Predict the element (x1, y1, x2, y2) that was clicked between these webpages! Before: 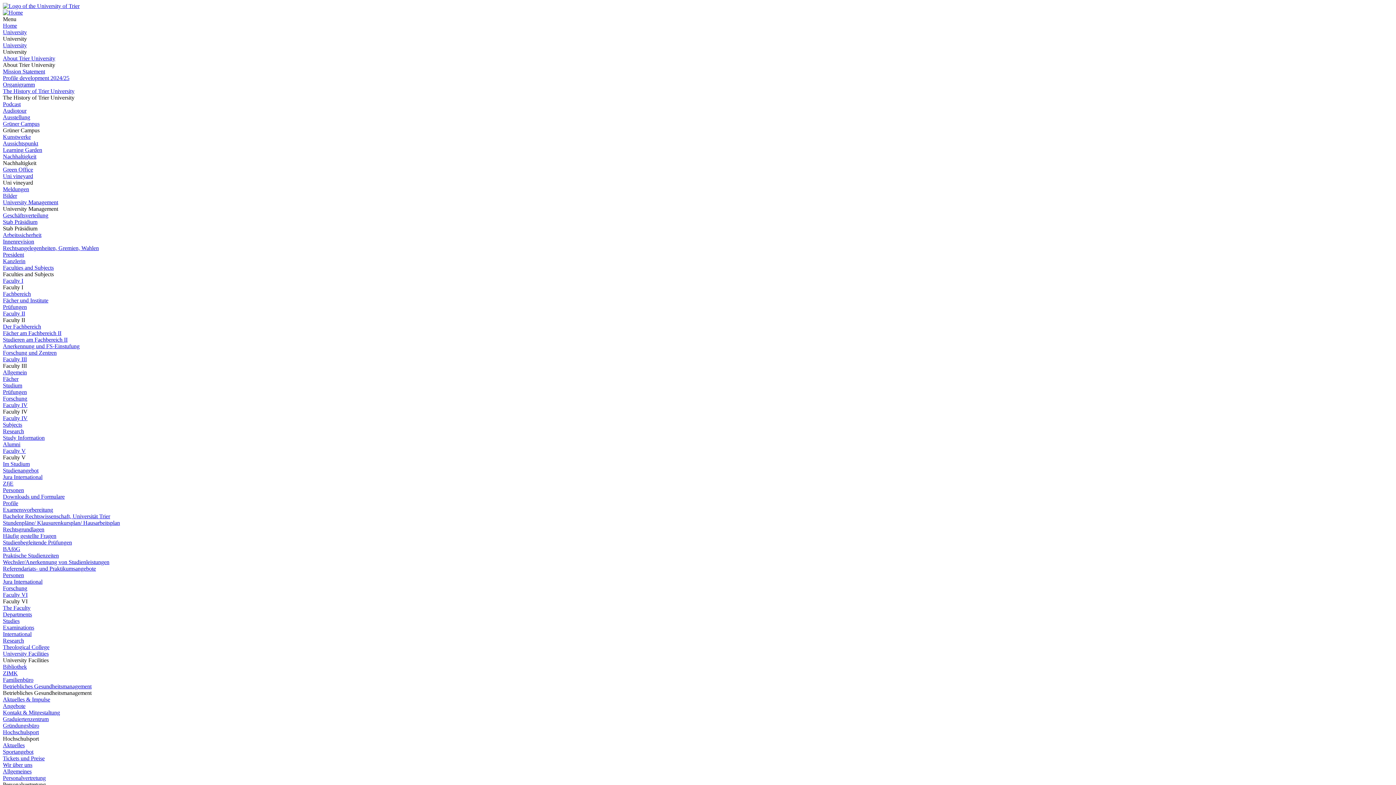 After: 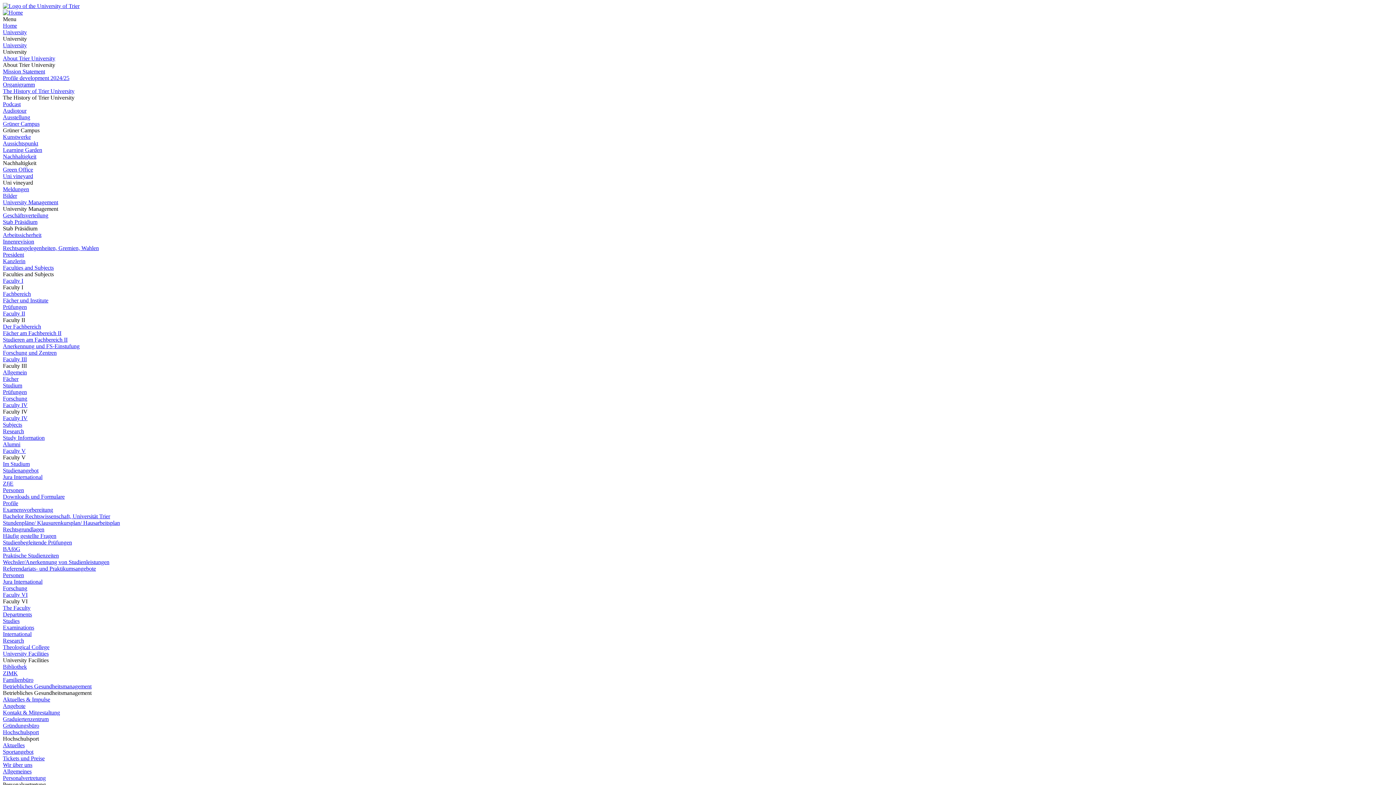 Action: bbox: (2, 212, 48, 218) label: Geschäftsverteilung